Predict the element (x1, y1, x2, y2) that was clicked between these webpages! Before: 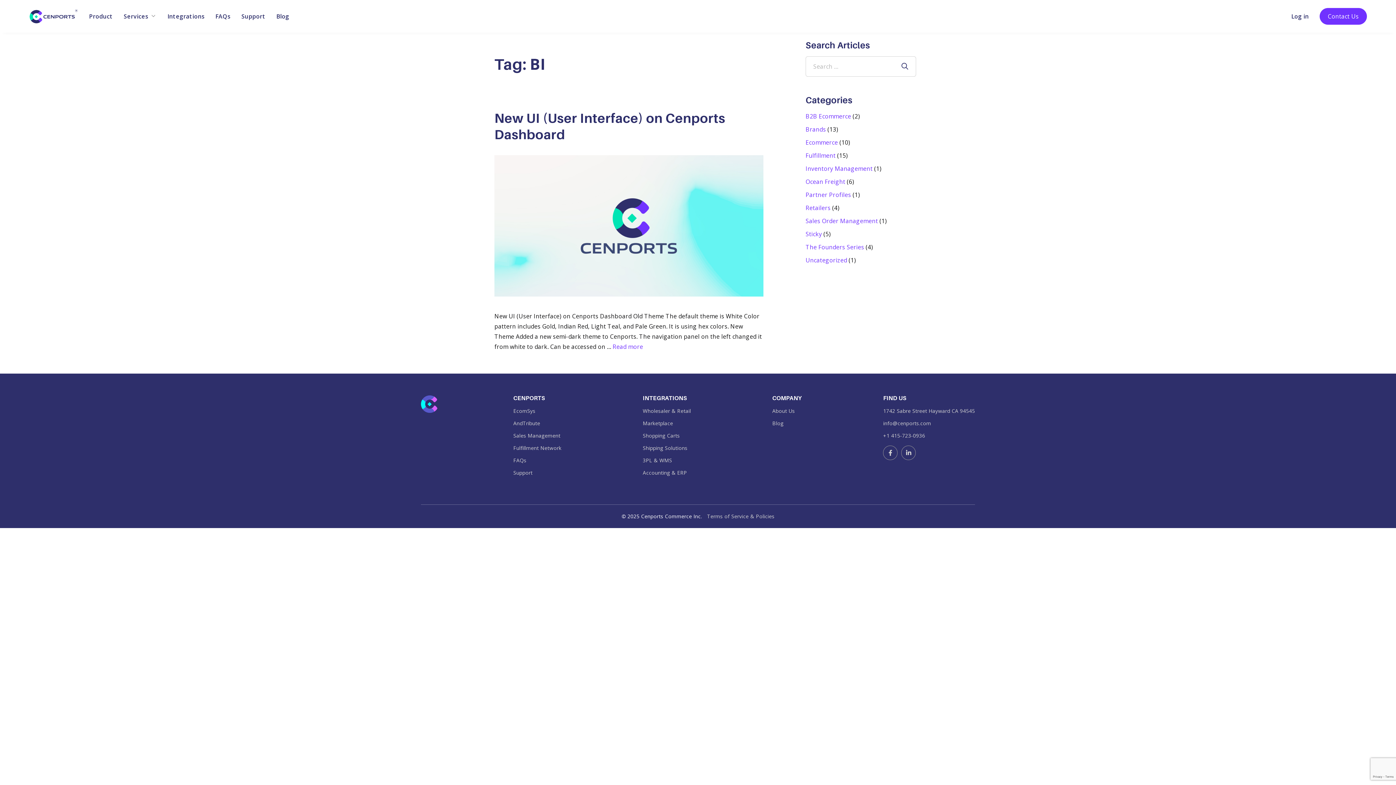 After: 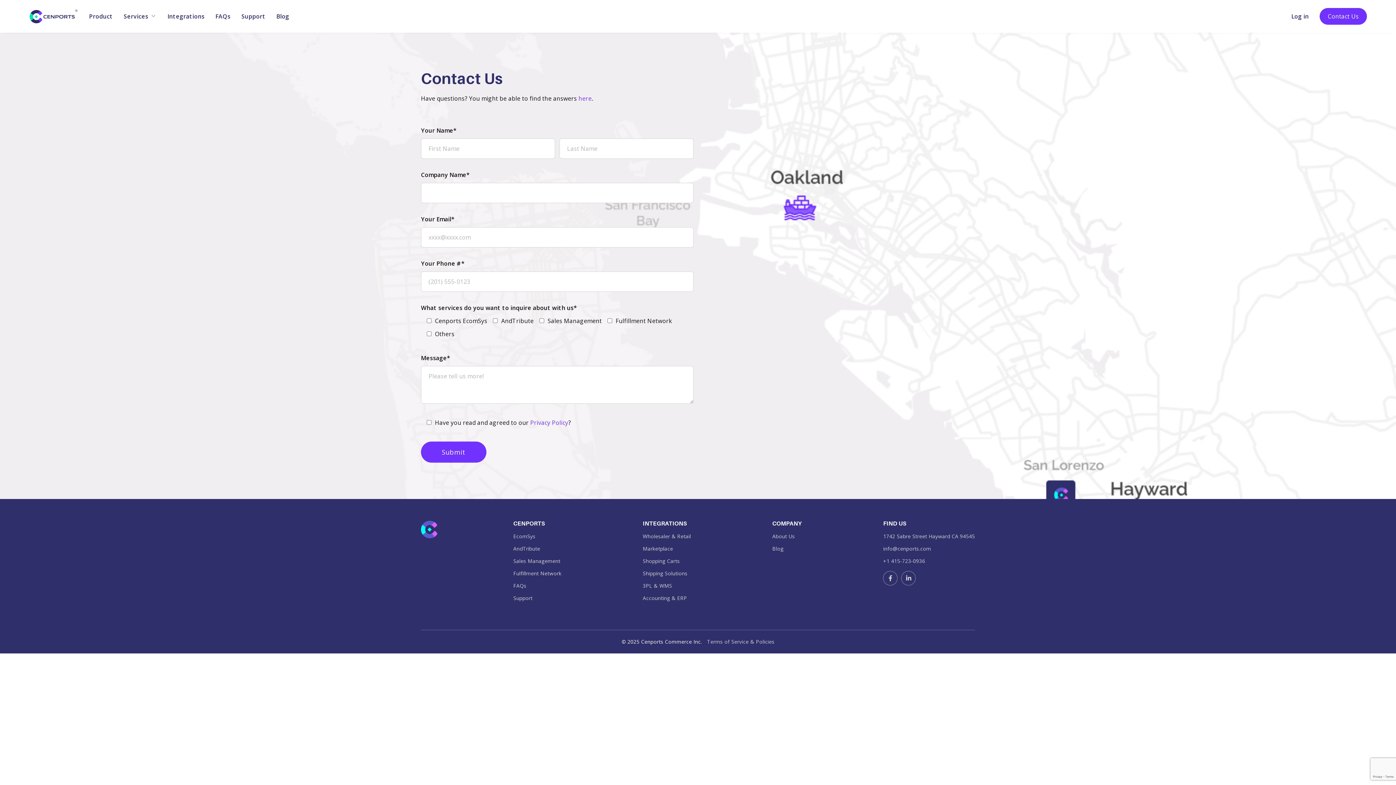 Action: bbox: (1320, 8, 1367, 24) label: Contact Us